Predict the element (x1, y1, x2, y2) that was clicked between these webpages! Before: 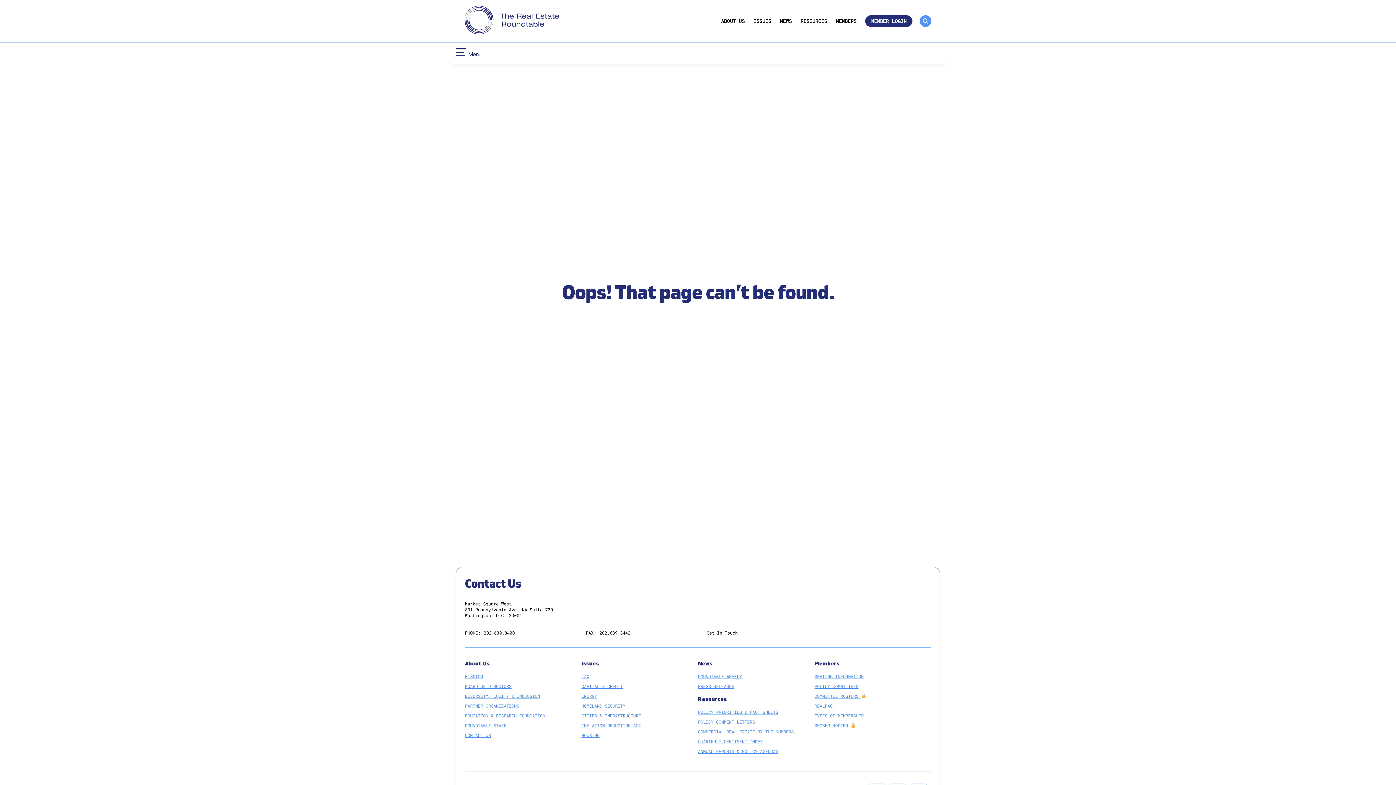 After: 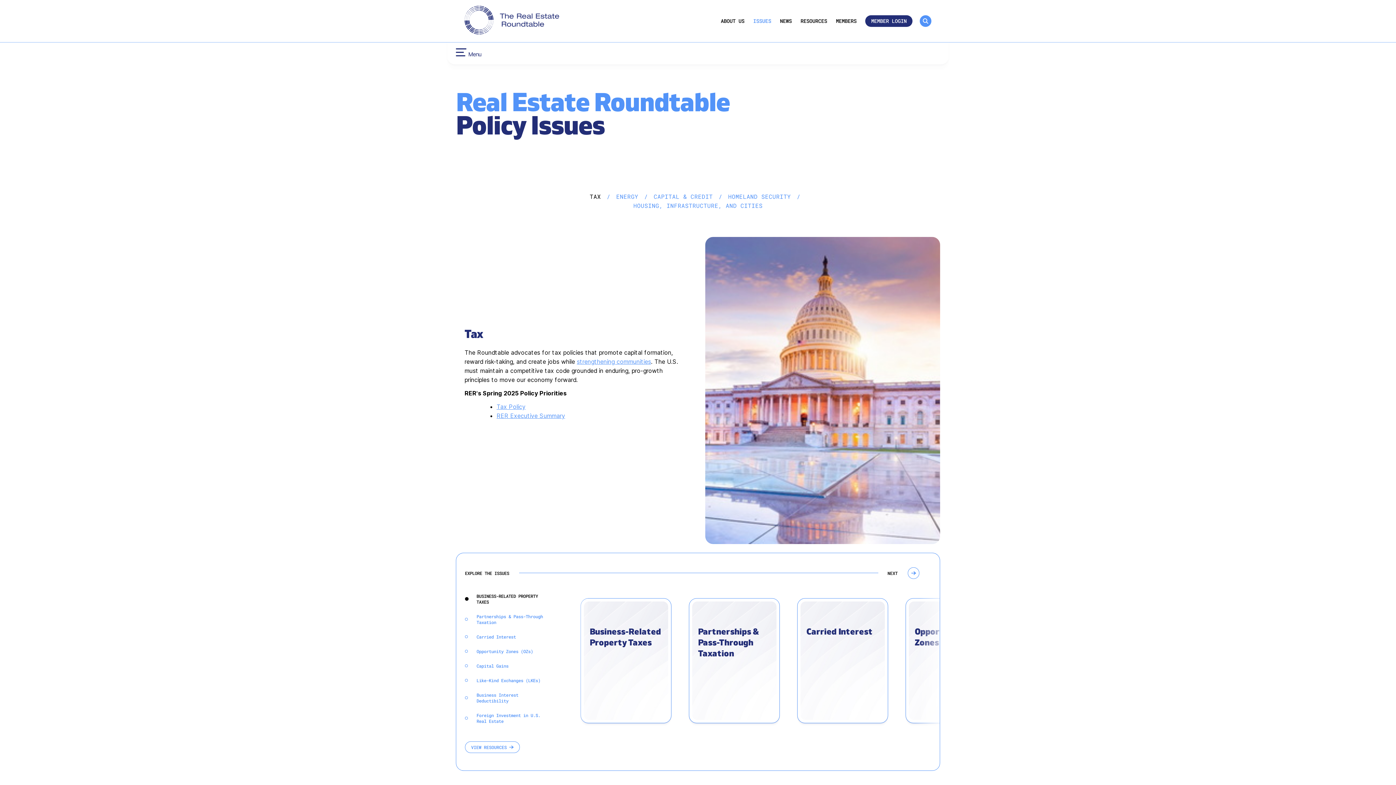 Action: bbox: (581, 660, 599, 667) label: Issues